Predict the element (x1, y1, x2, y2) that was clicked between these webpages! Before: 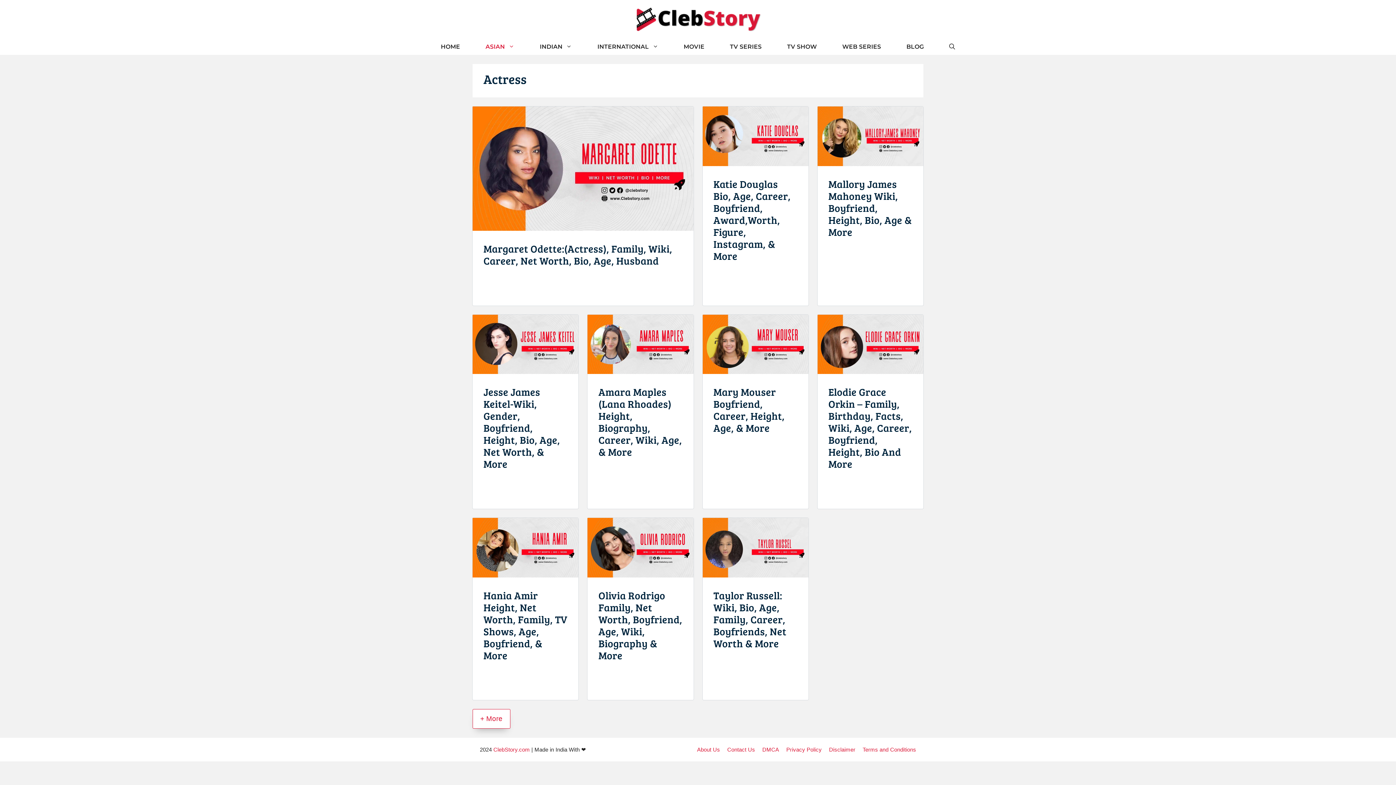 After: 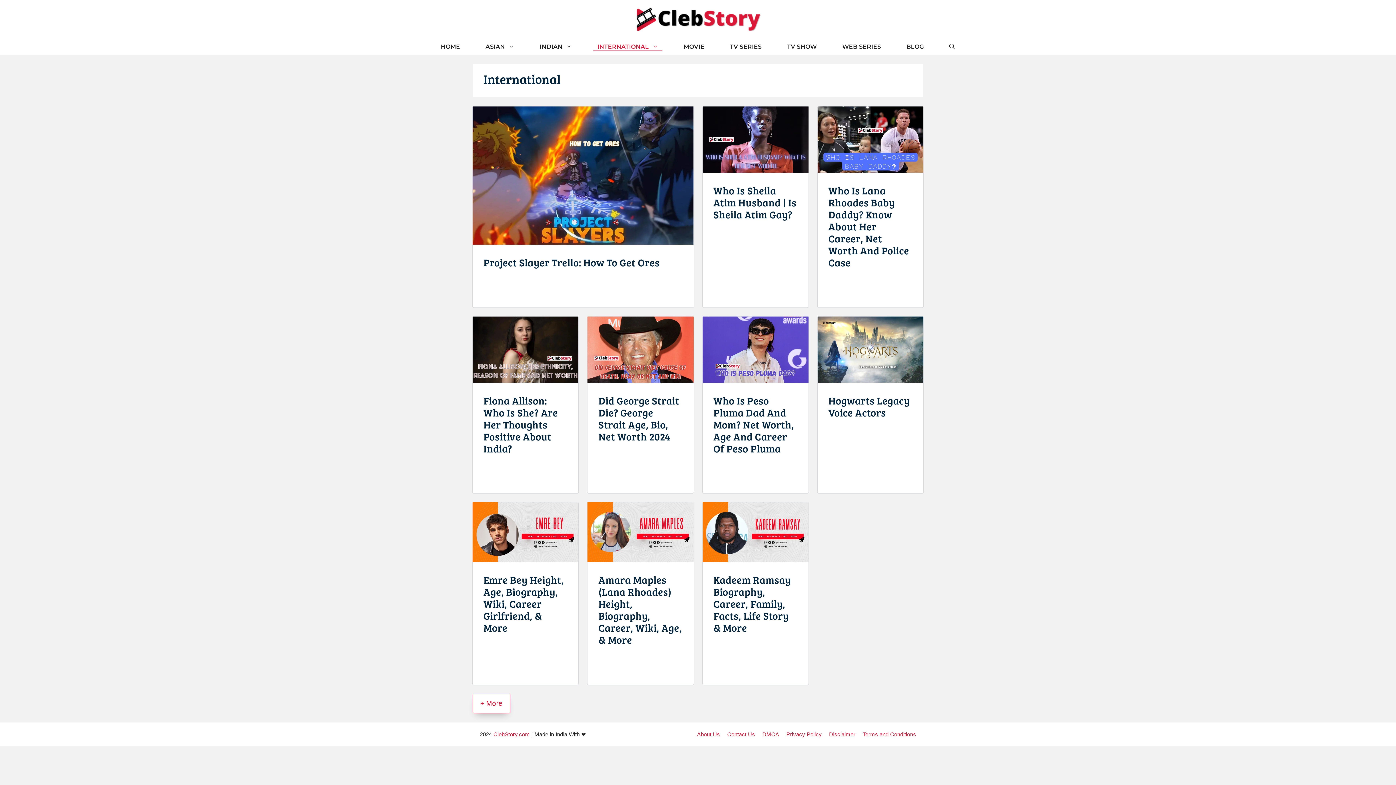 Action: label: INTERNATIONAL bbox: (584, 38, 671, 54)